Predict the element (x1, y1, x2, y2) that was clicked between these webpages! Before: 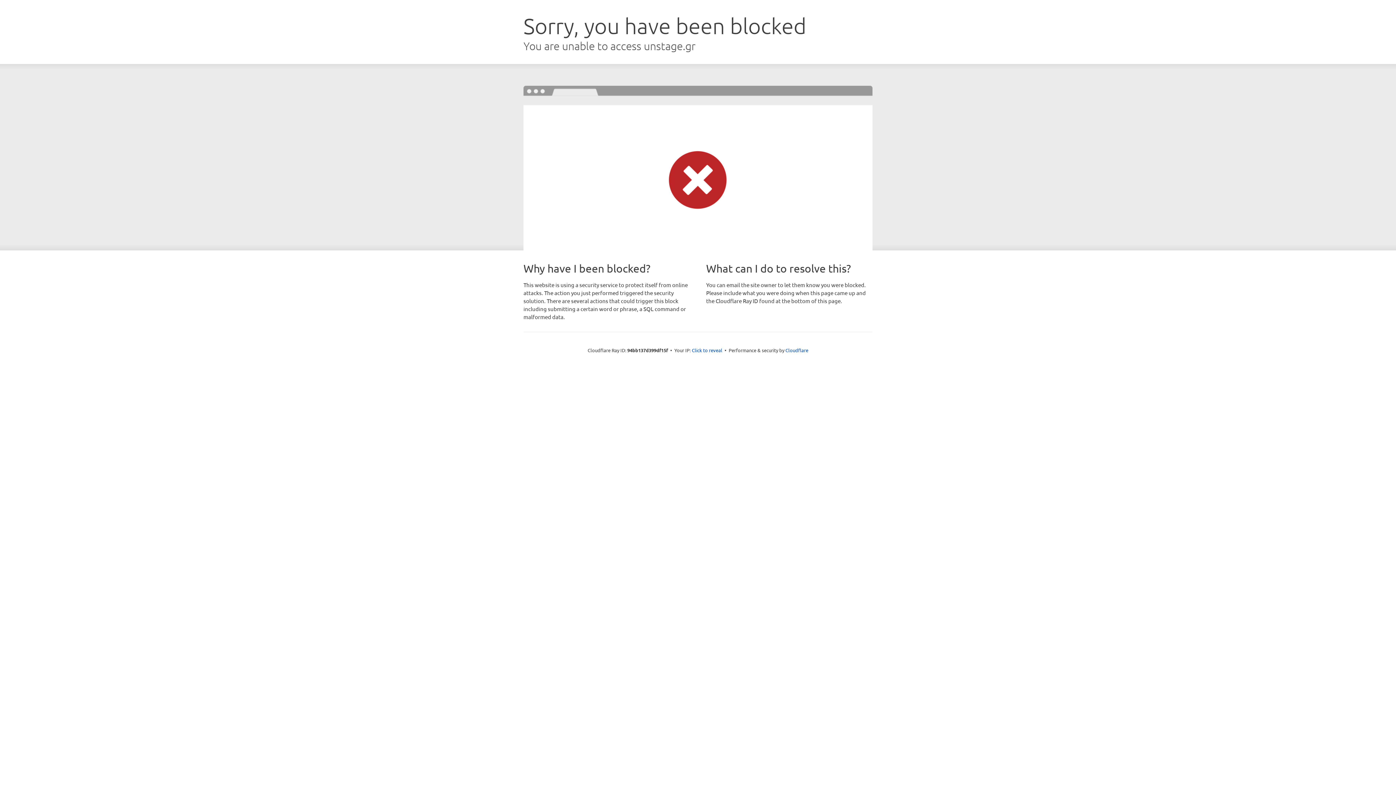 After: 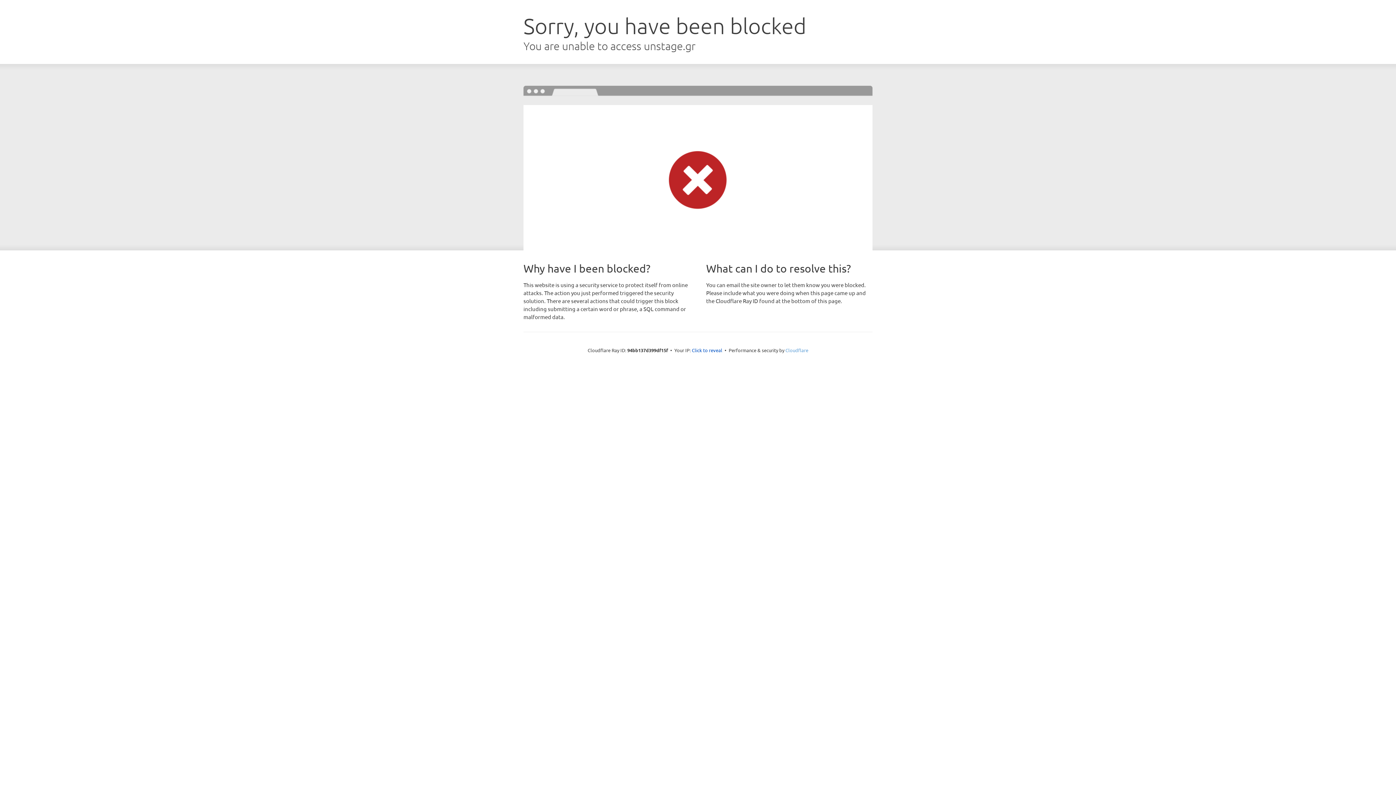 Action: label: Cloudflare bbox: (785, 347, 808, 353)